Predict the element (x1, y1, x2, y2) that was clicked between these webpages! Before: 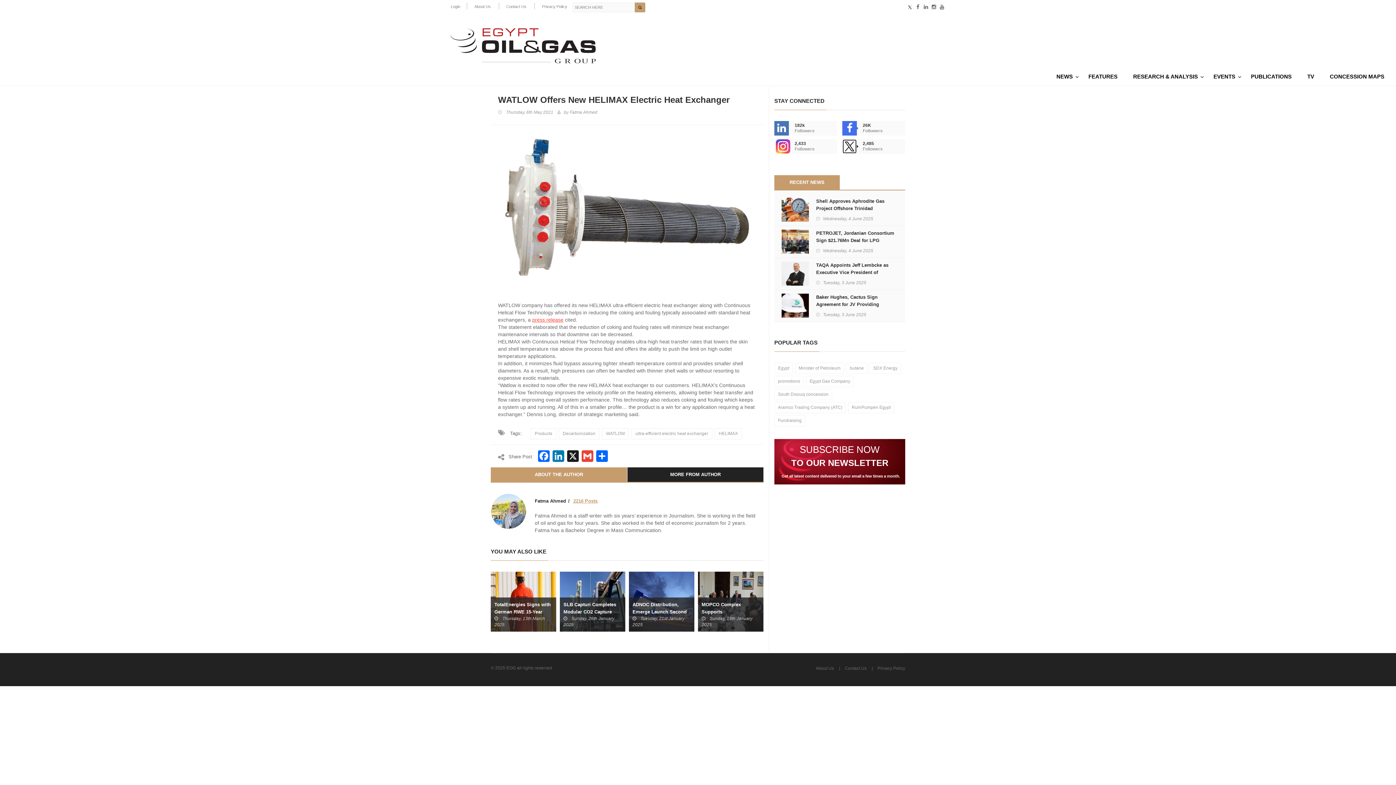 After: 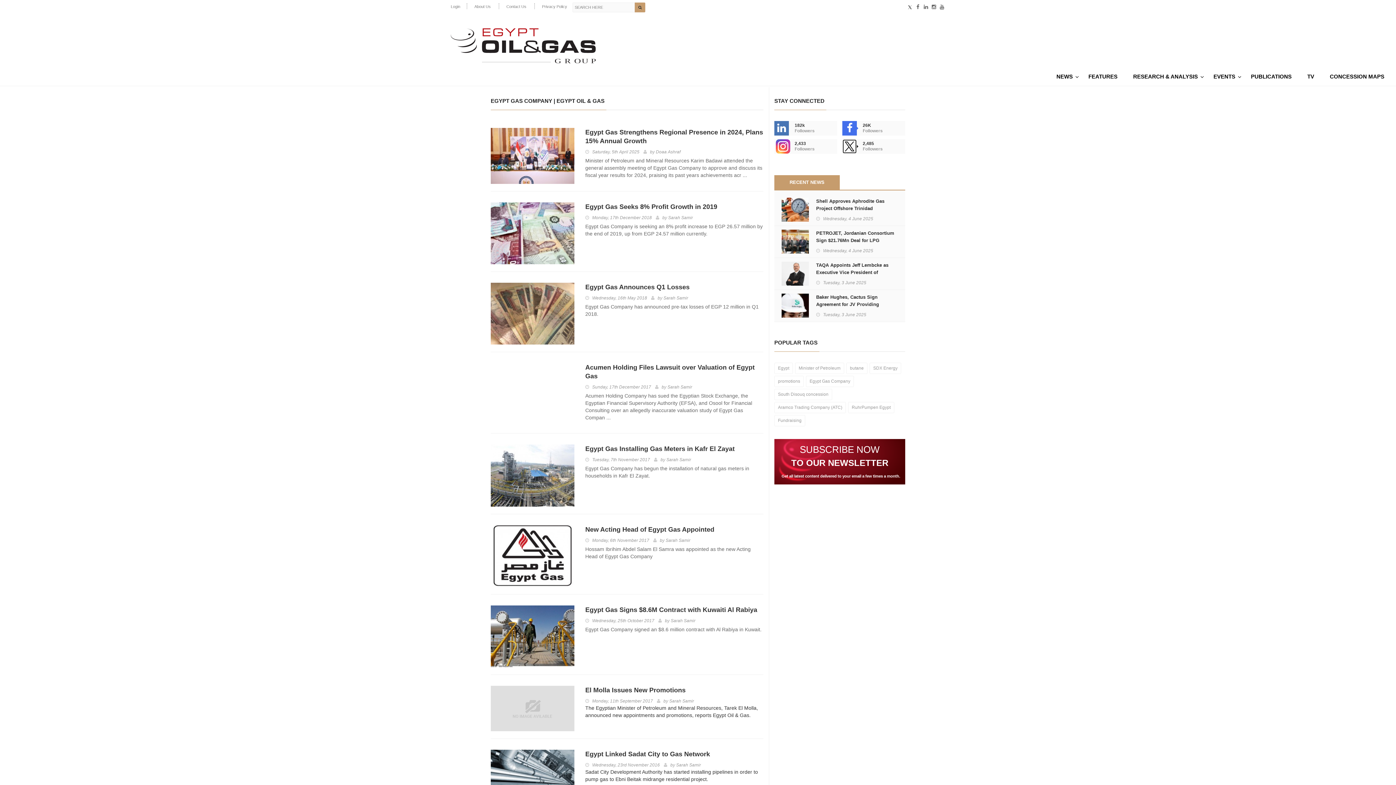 Action: label: Egypt Gas Company bbox: (806, 376, 854, 387)